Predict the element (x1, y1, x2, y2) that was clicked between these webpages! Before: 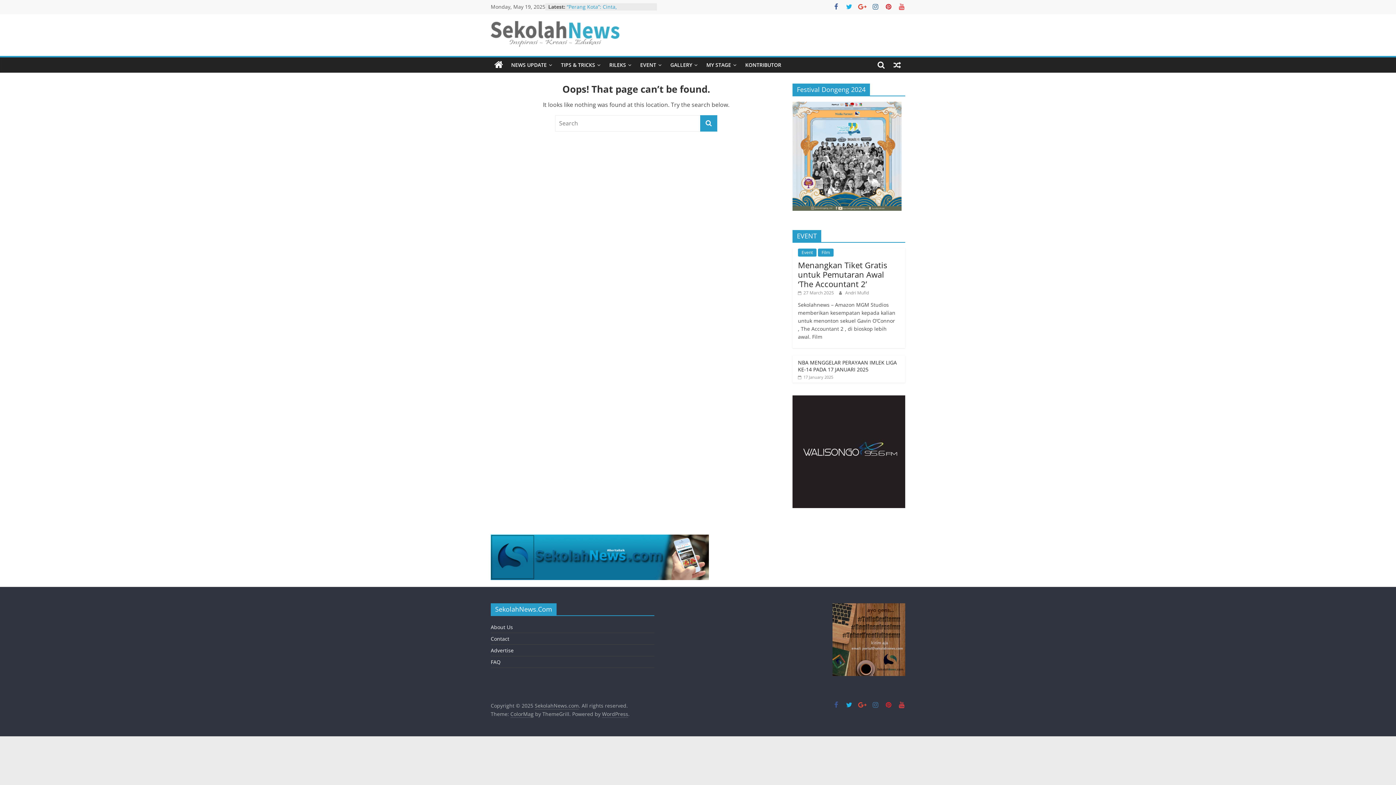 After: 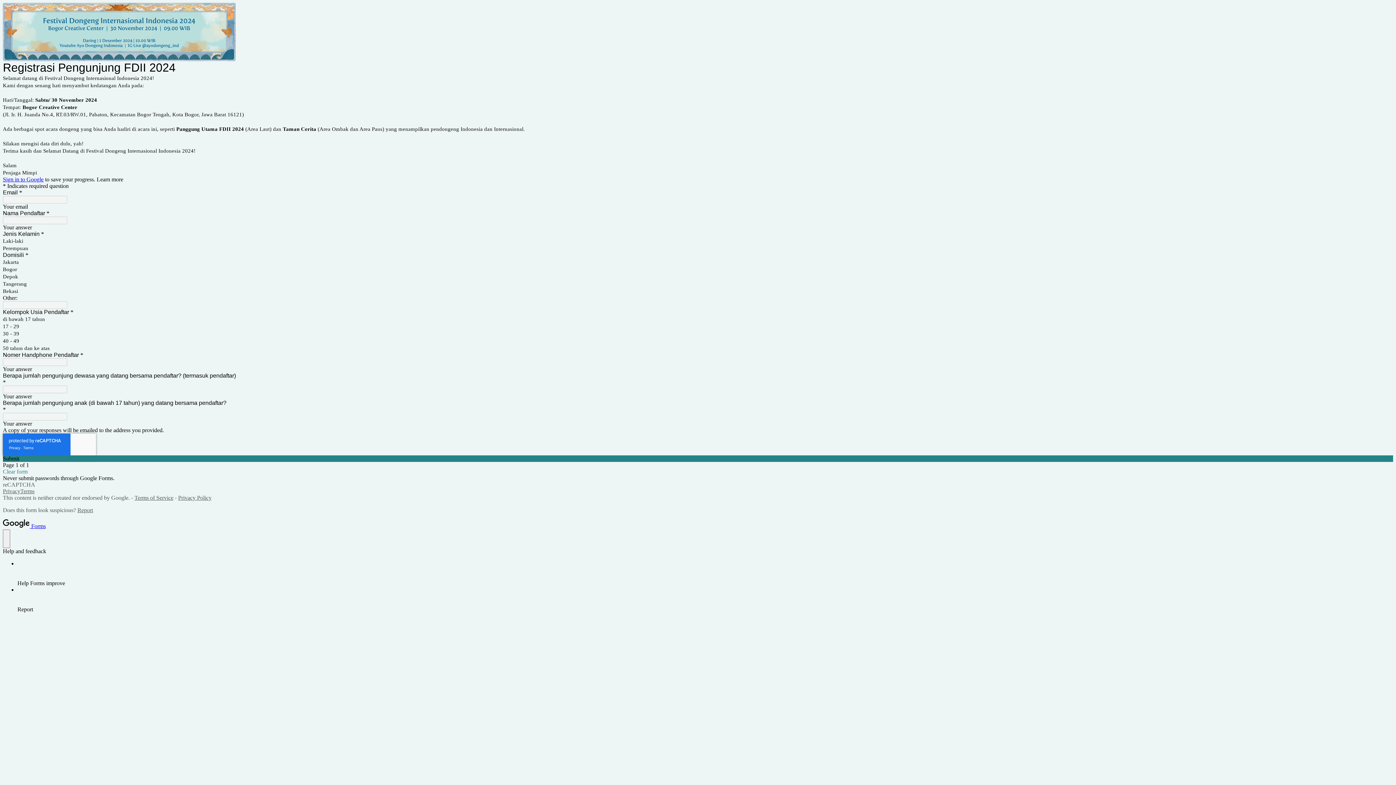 Action: bbox: (792, 102, 901, 109)